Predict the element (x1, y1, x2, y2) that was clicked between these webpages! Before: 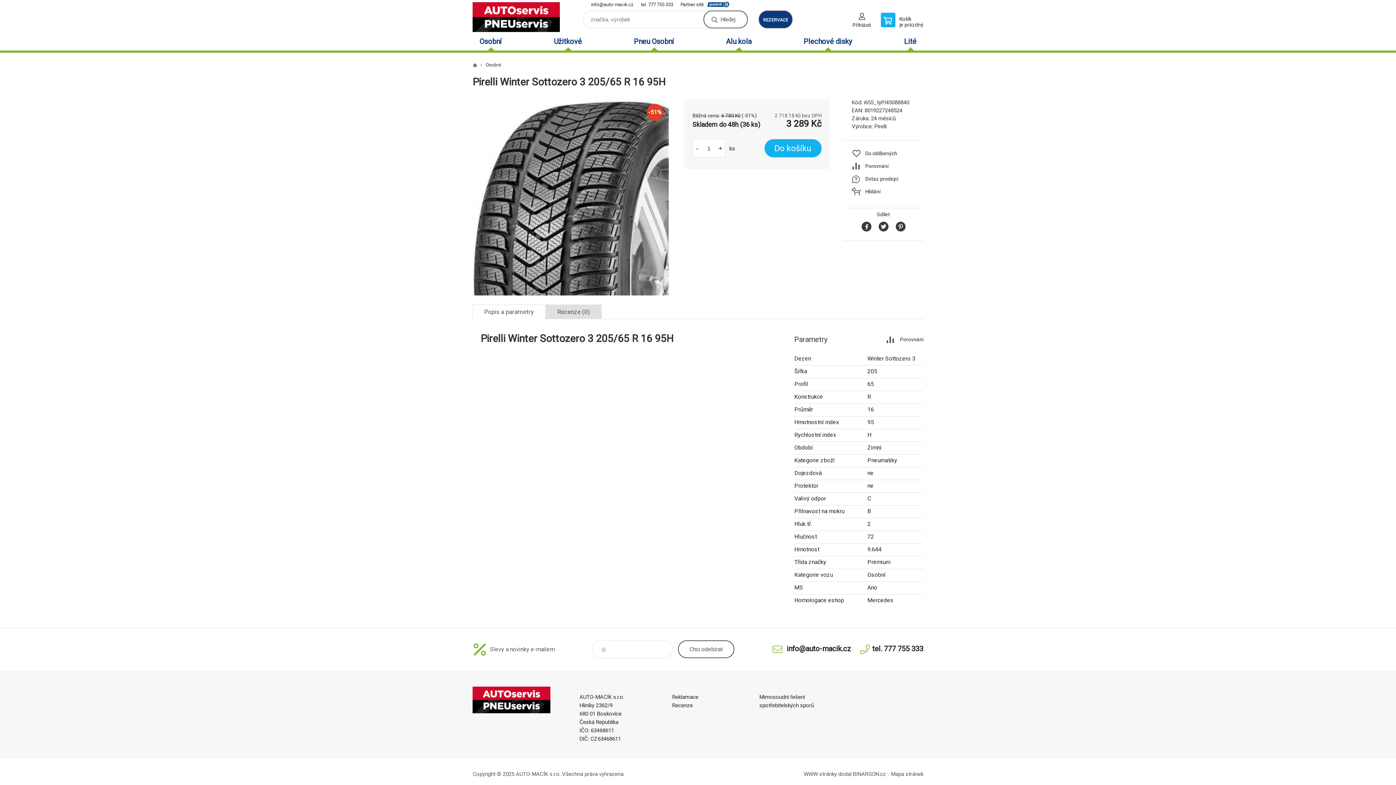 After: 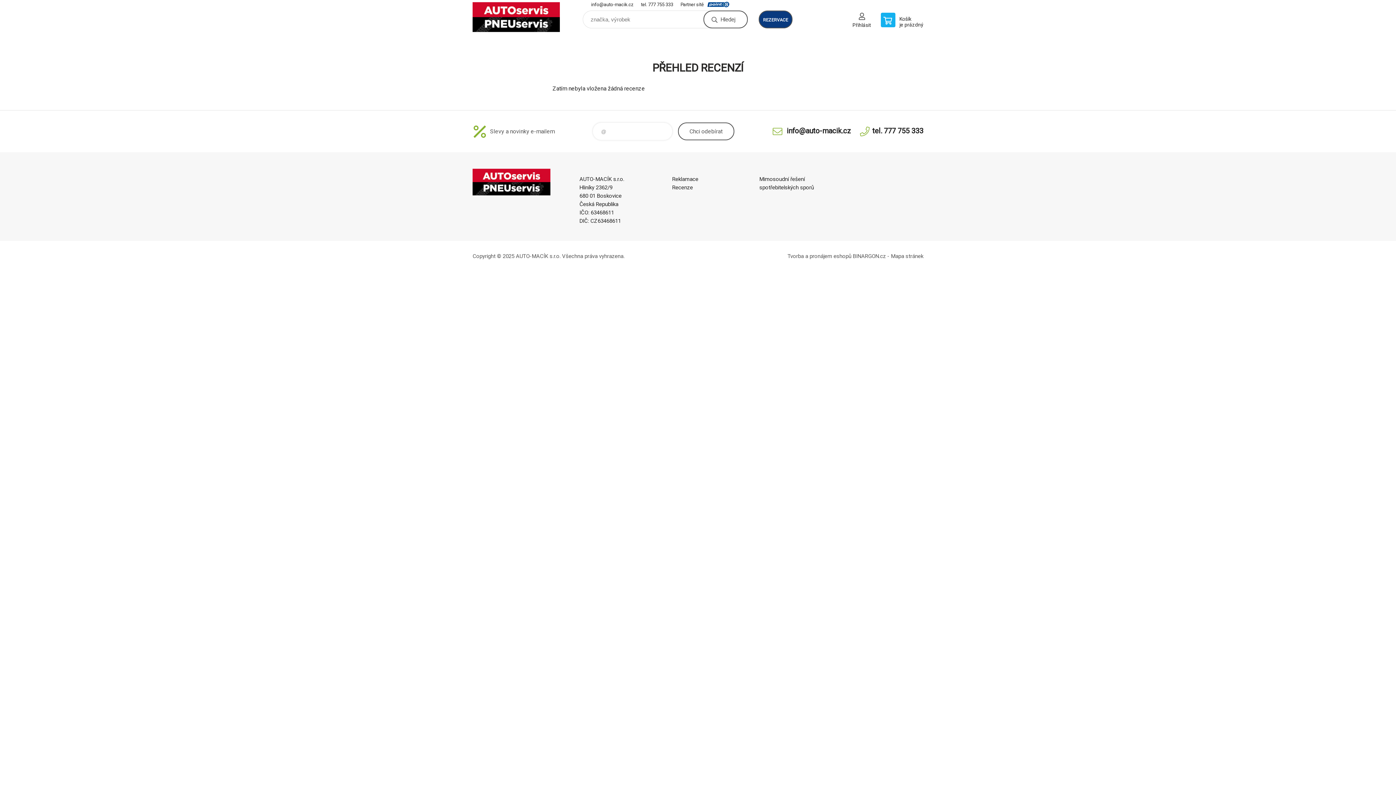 Action: label: Recenze bbox: (672, 702, 693, 709)